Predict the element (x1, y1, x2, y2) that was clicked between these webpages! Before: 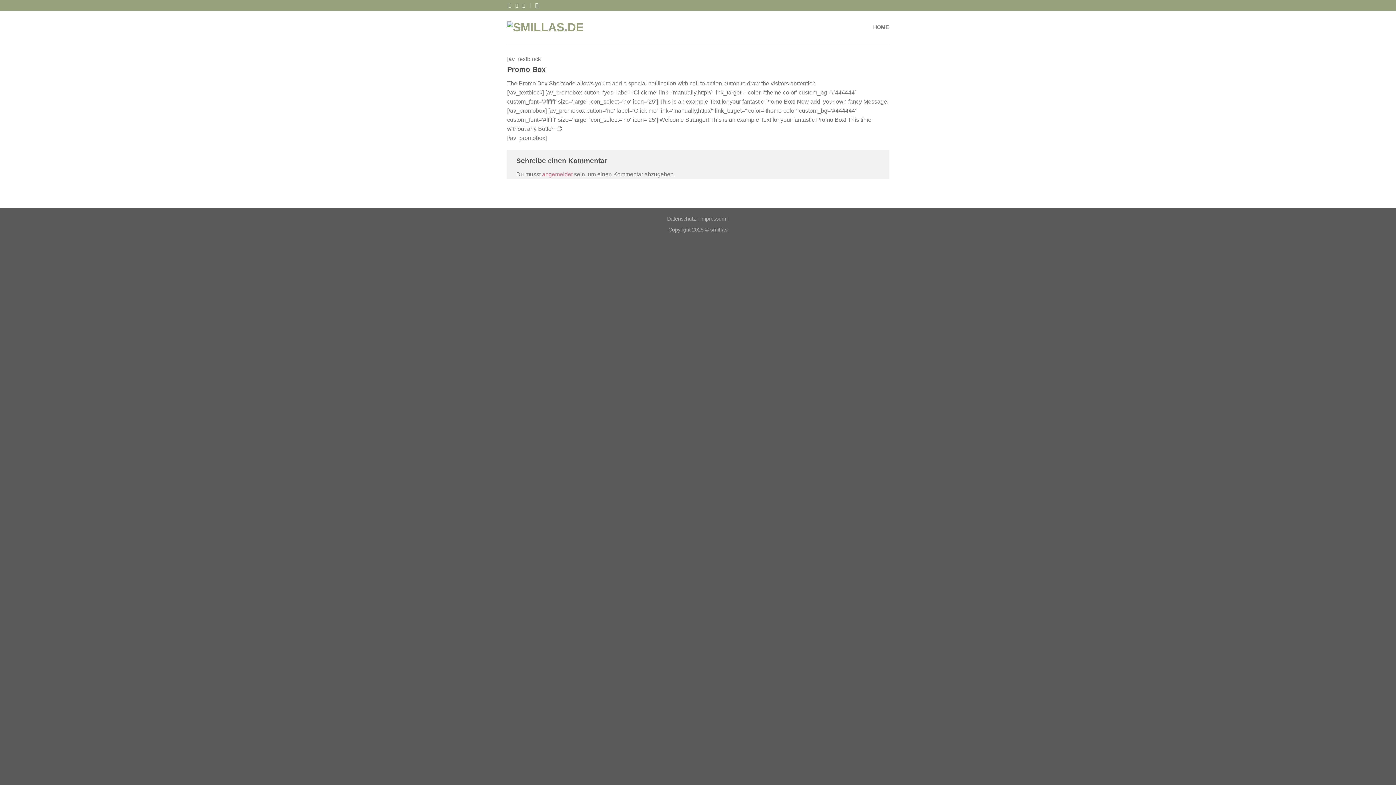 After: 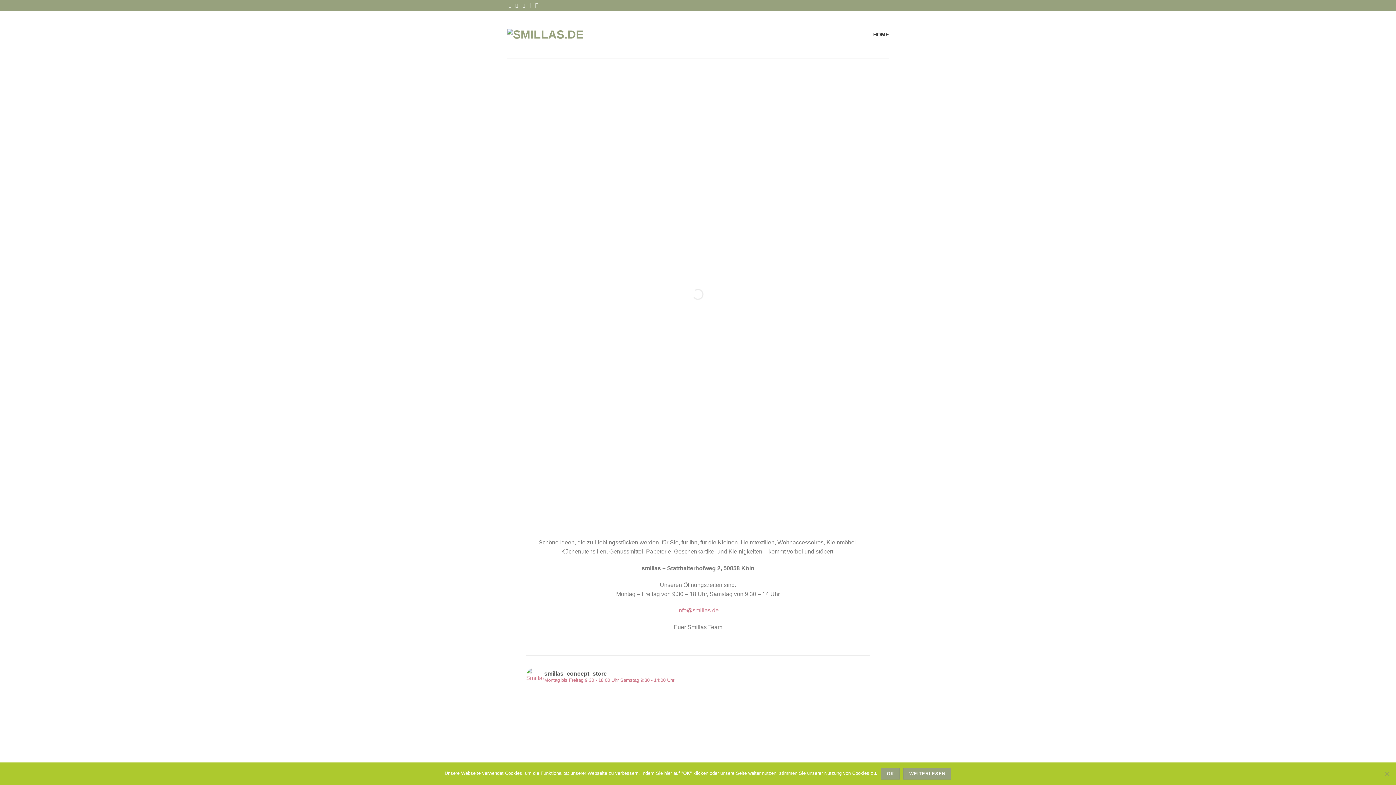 Action: bbox: (507, 21, 597, 33)